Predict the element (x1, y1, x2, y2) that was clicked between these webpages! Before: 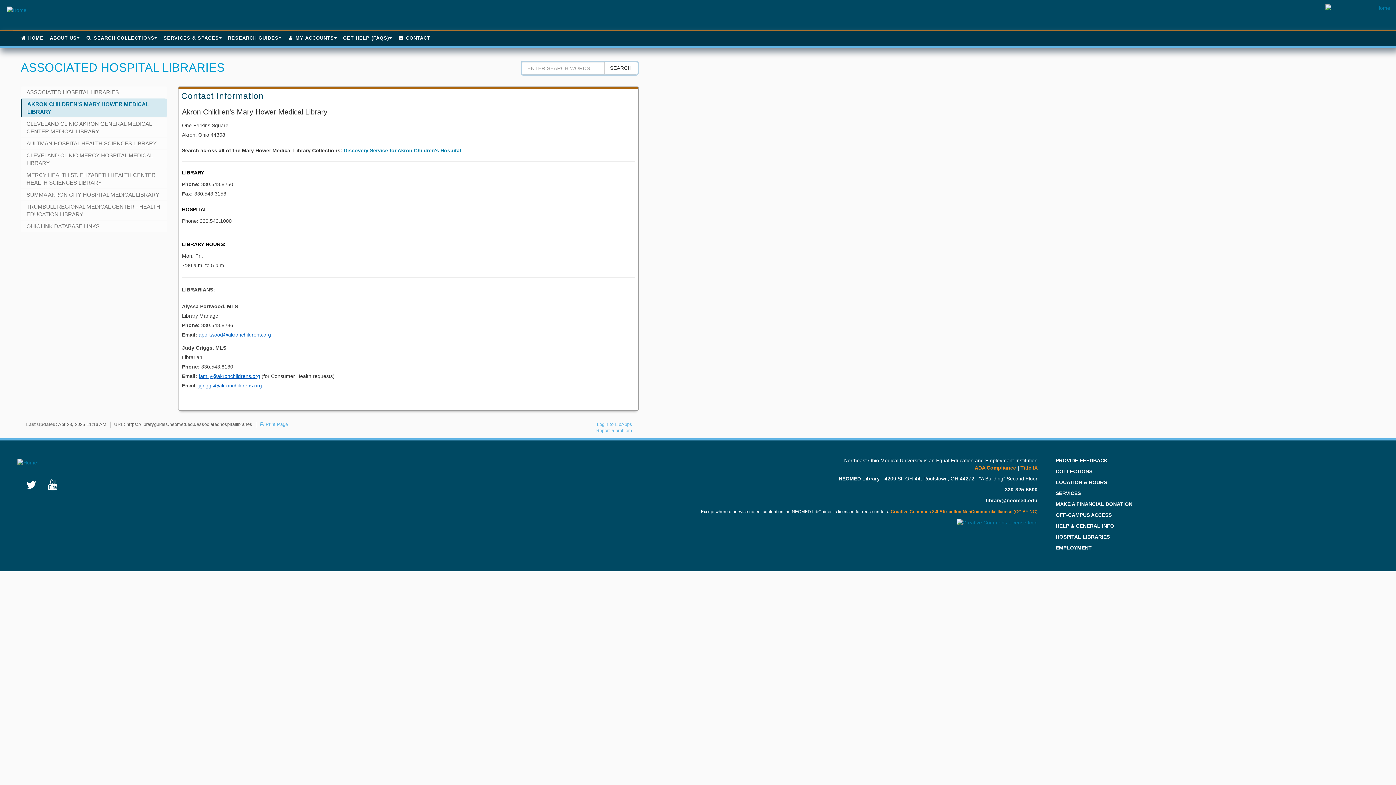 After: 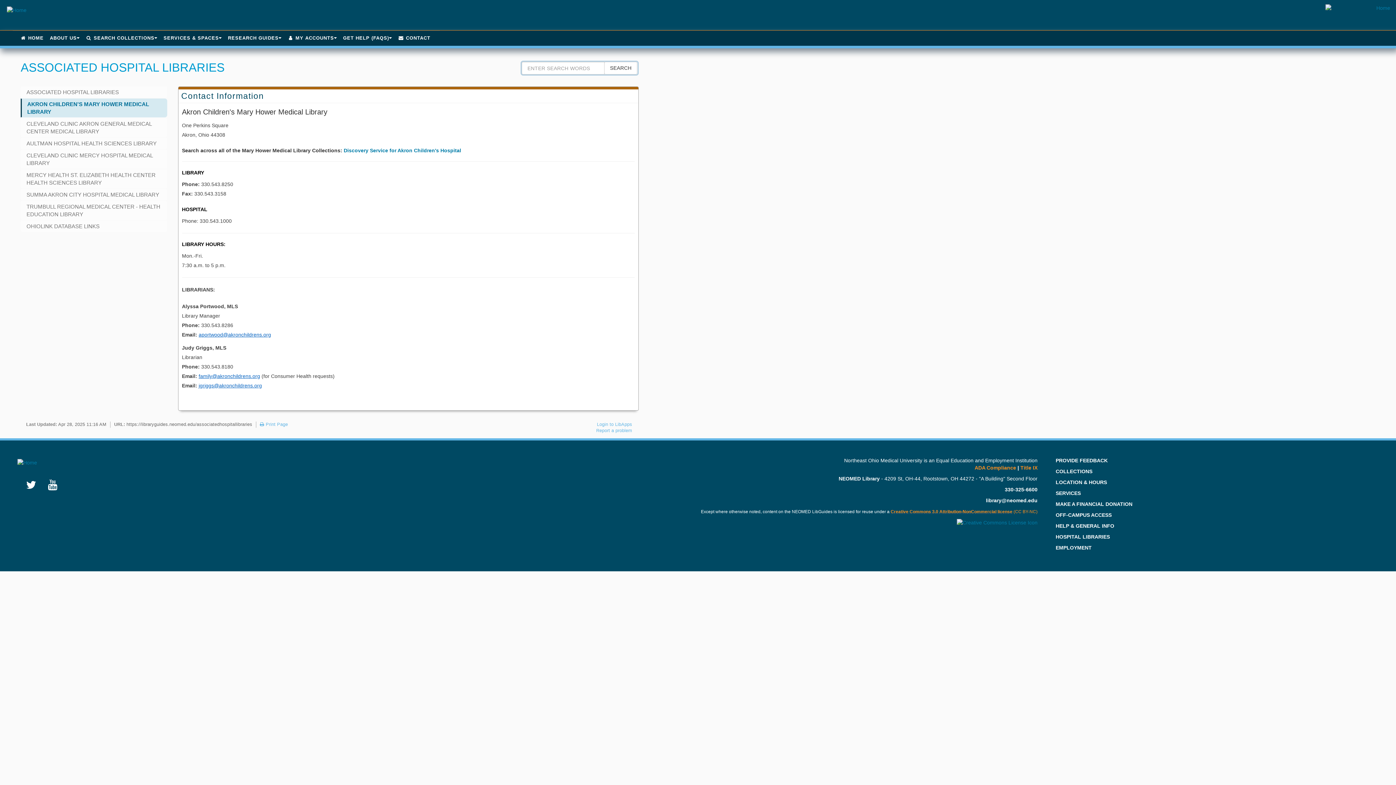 Action: label: Creative Commons 3.0 Attribution-NonCommercial license bbox: (890, 509, 1012, 514)